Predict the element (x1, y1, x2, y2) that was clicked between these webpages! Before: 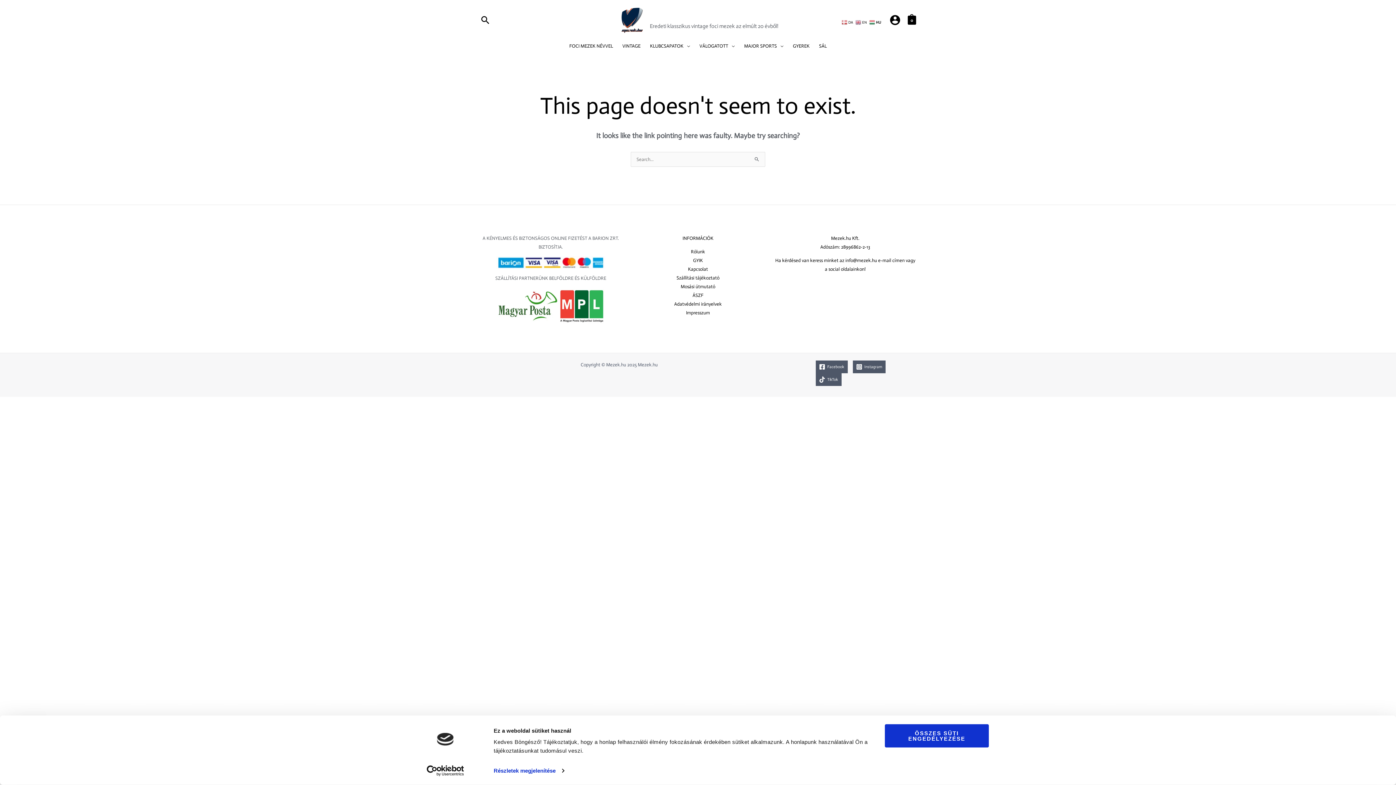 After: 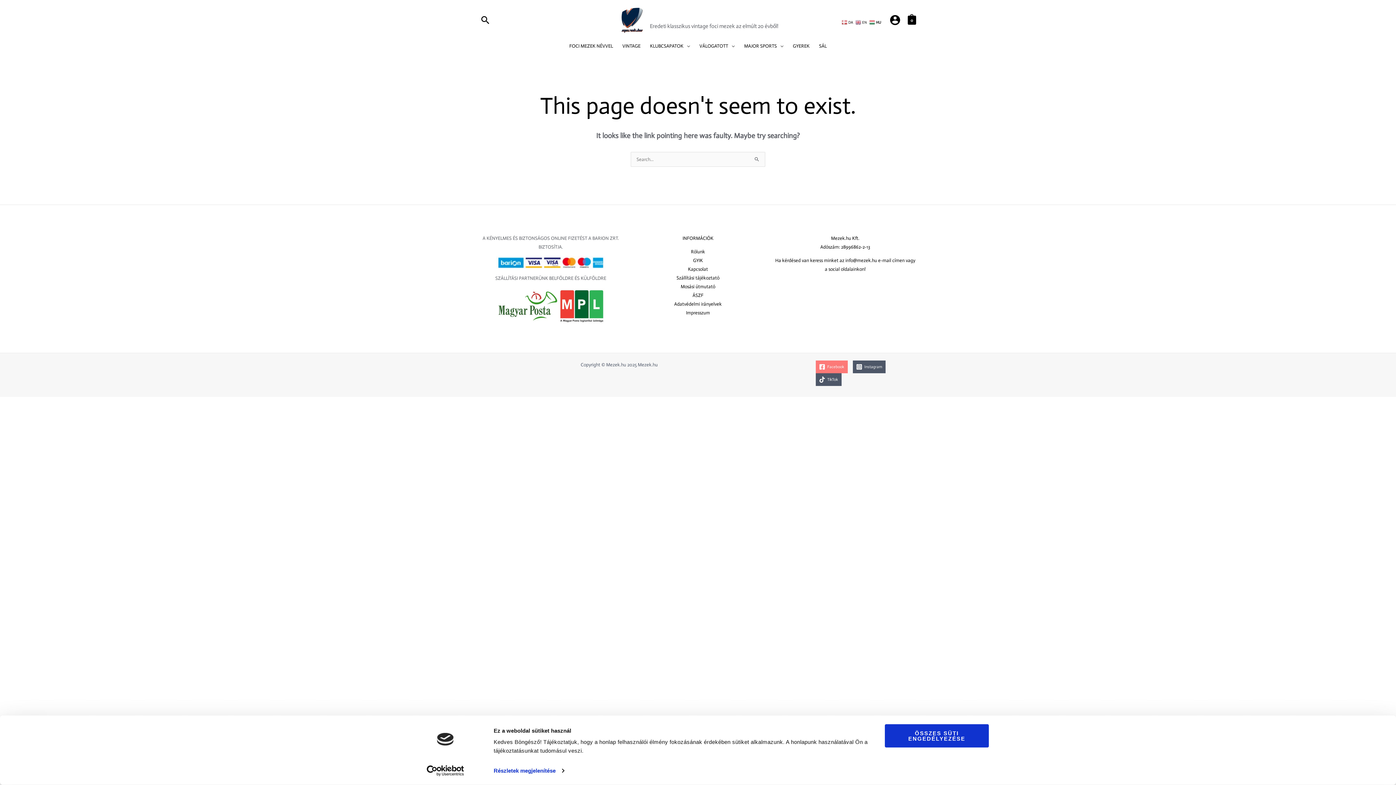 Action: label: Facebook bbox: (815, 360, 847, 373)